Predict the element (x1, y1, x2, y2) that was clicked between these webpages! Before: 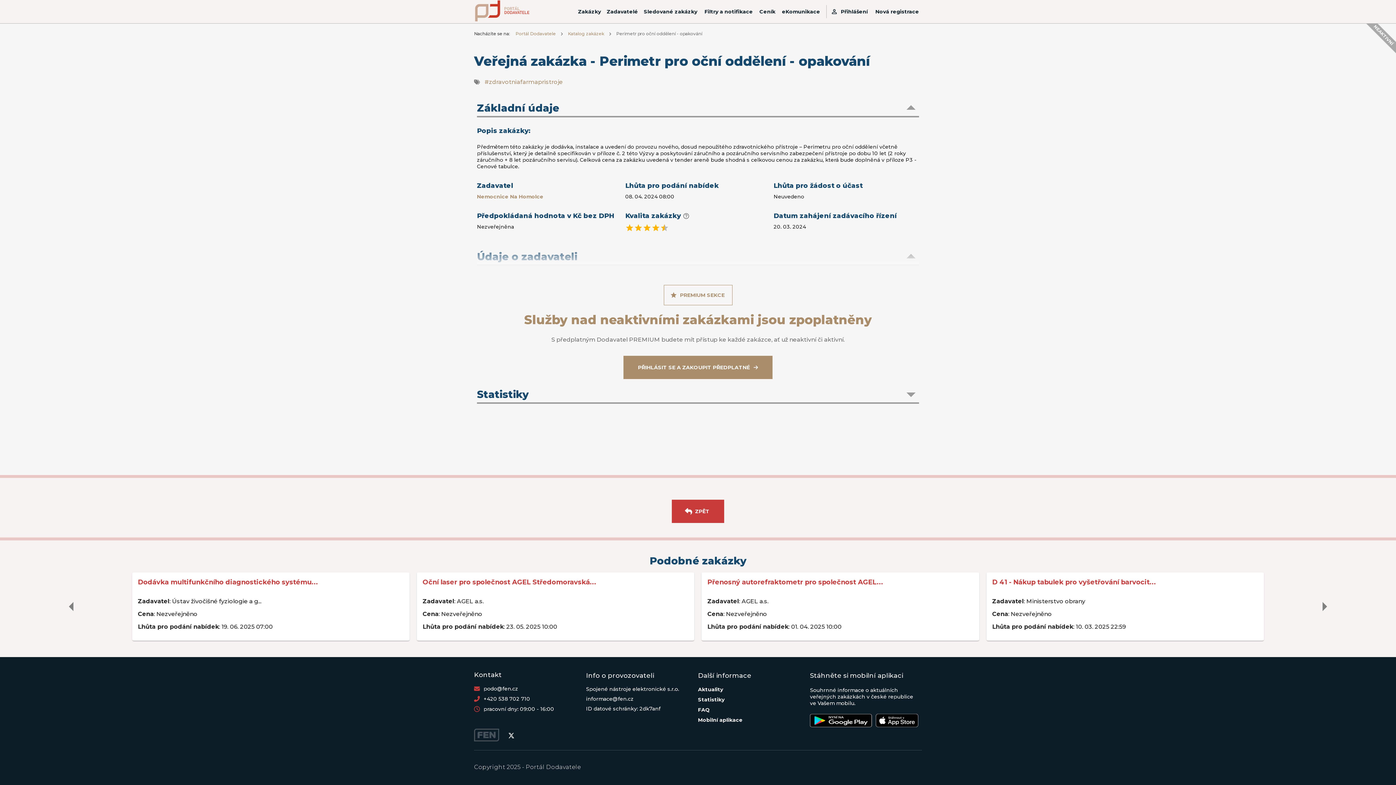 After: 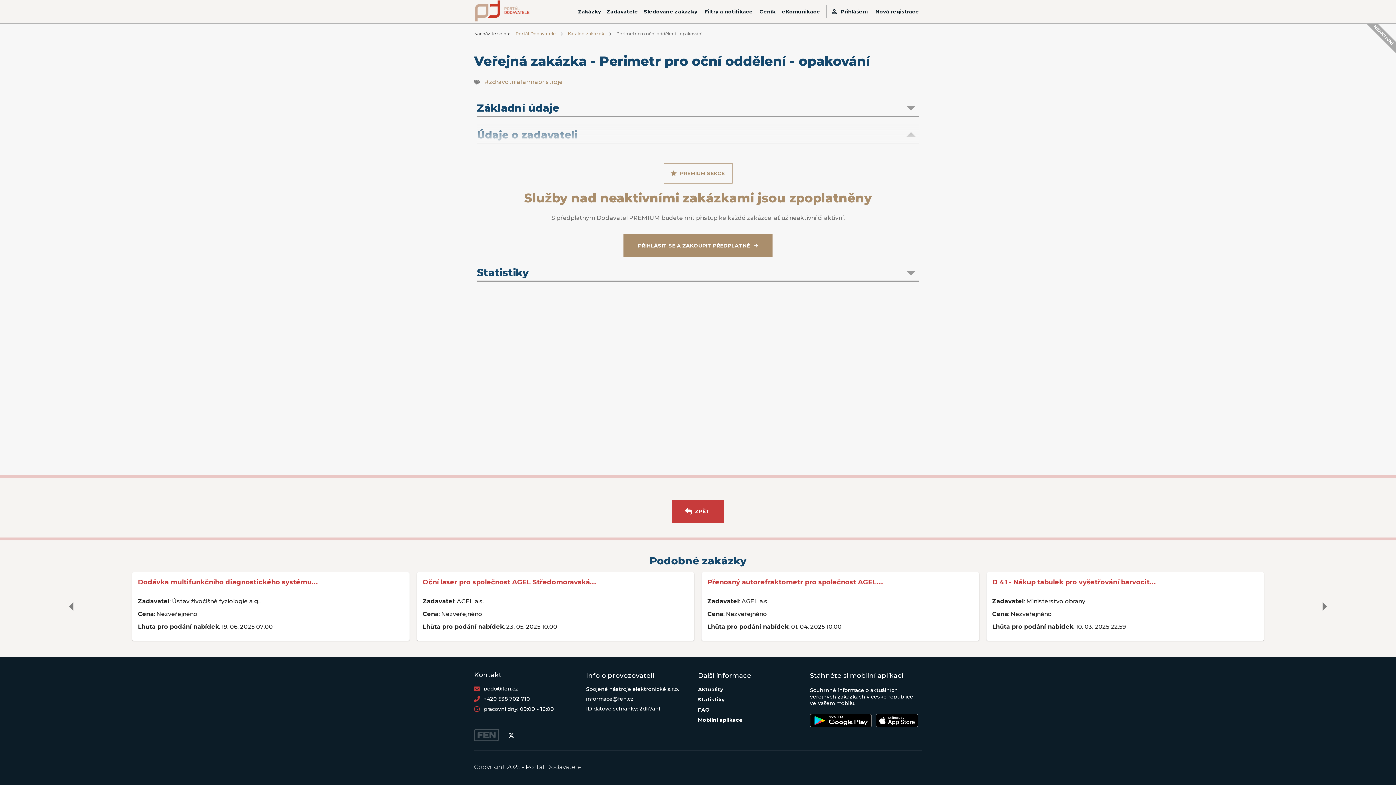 Action: label: Základní údaje bbox: (477, 100, 919, 117)